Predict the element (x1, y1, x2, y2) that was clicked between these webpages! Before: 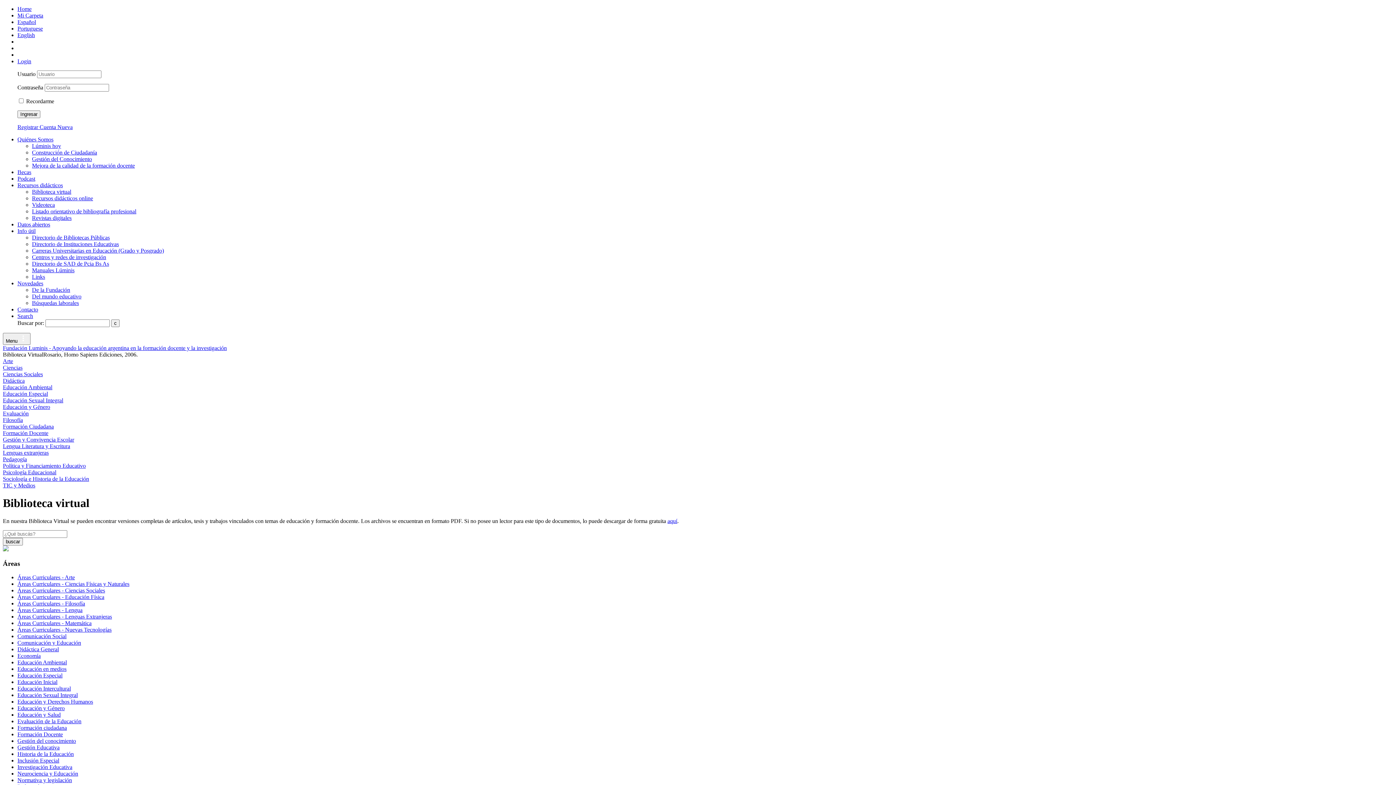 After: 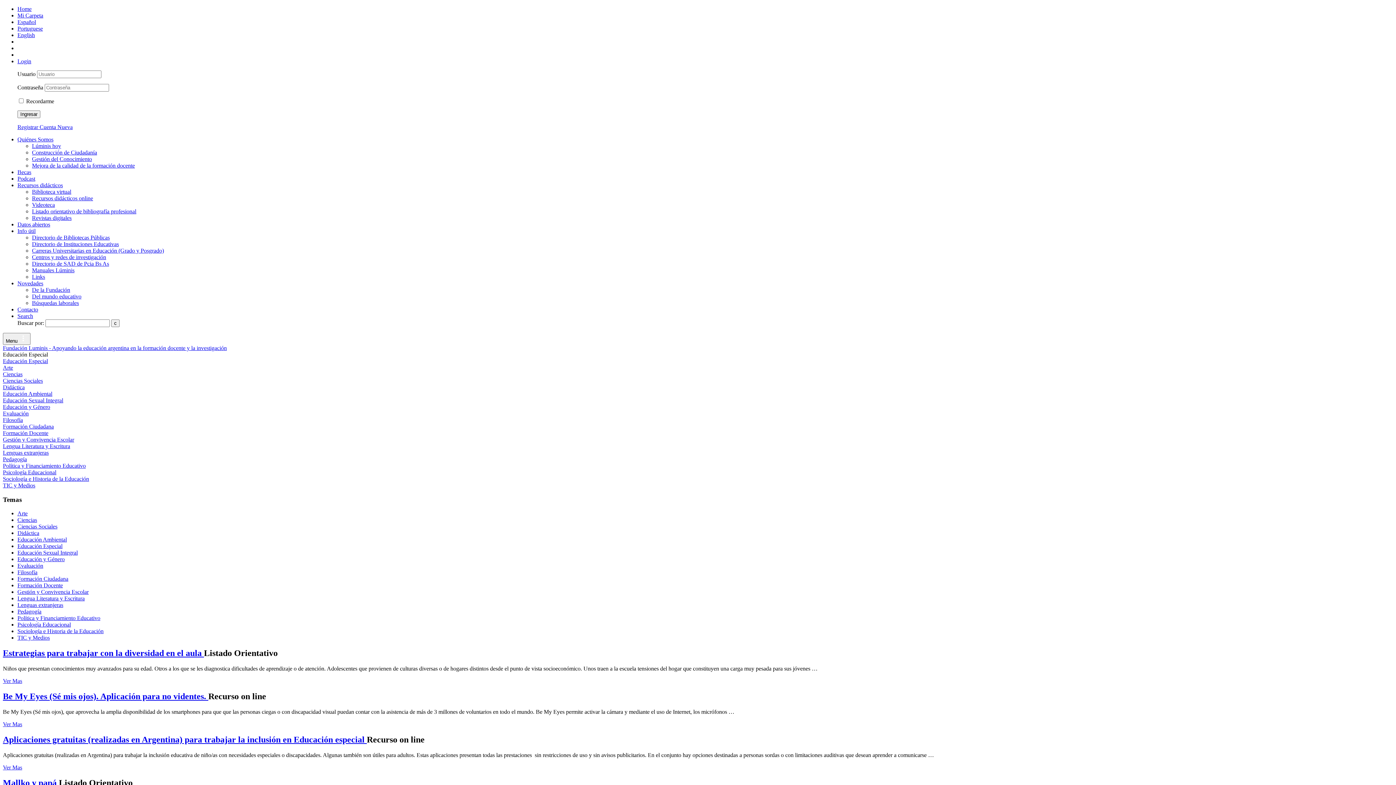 Action: bbox: (2, 390, 48, 397) label: Educación Especial